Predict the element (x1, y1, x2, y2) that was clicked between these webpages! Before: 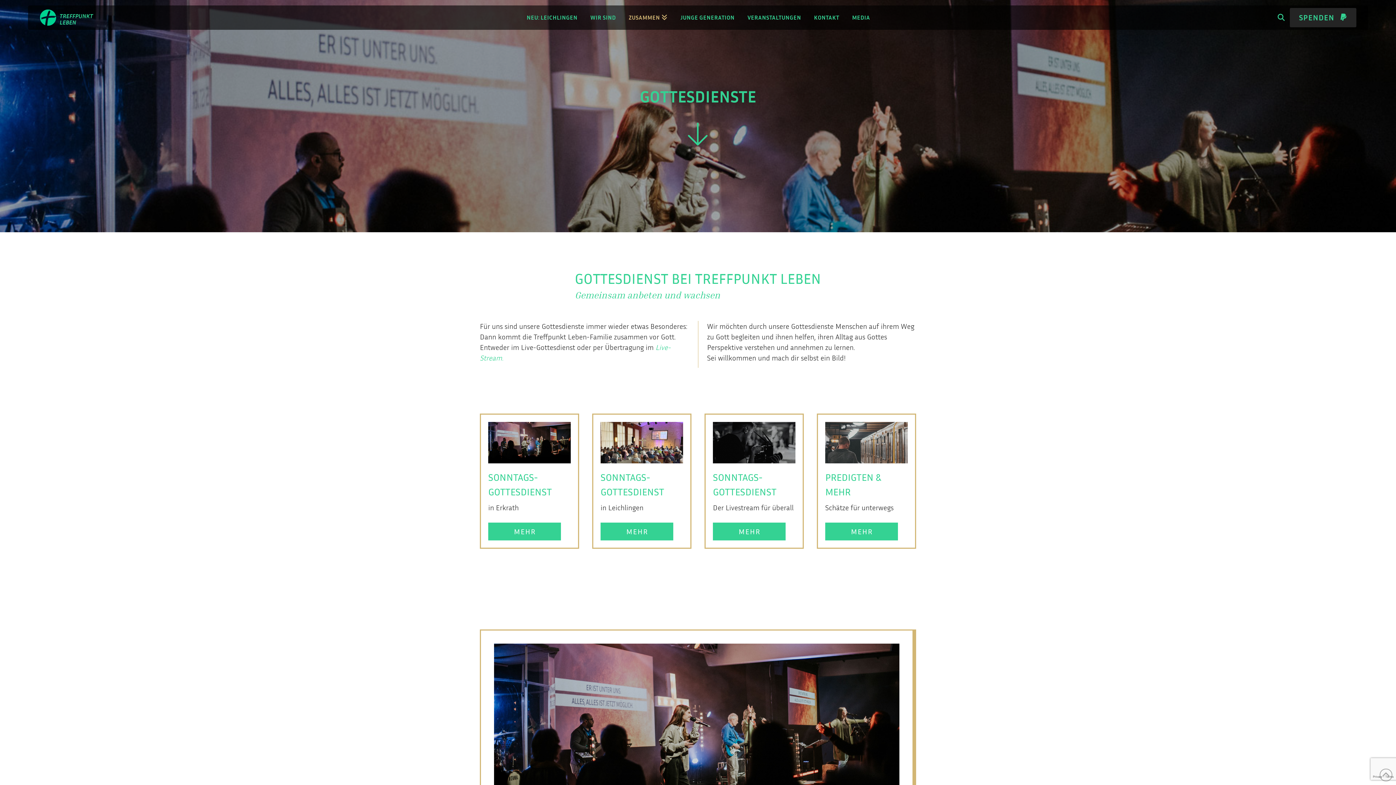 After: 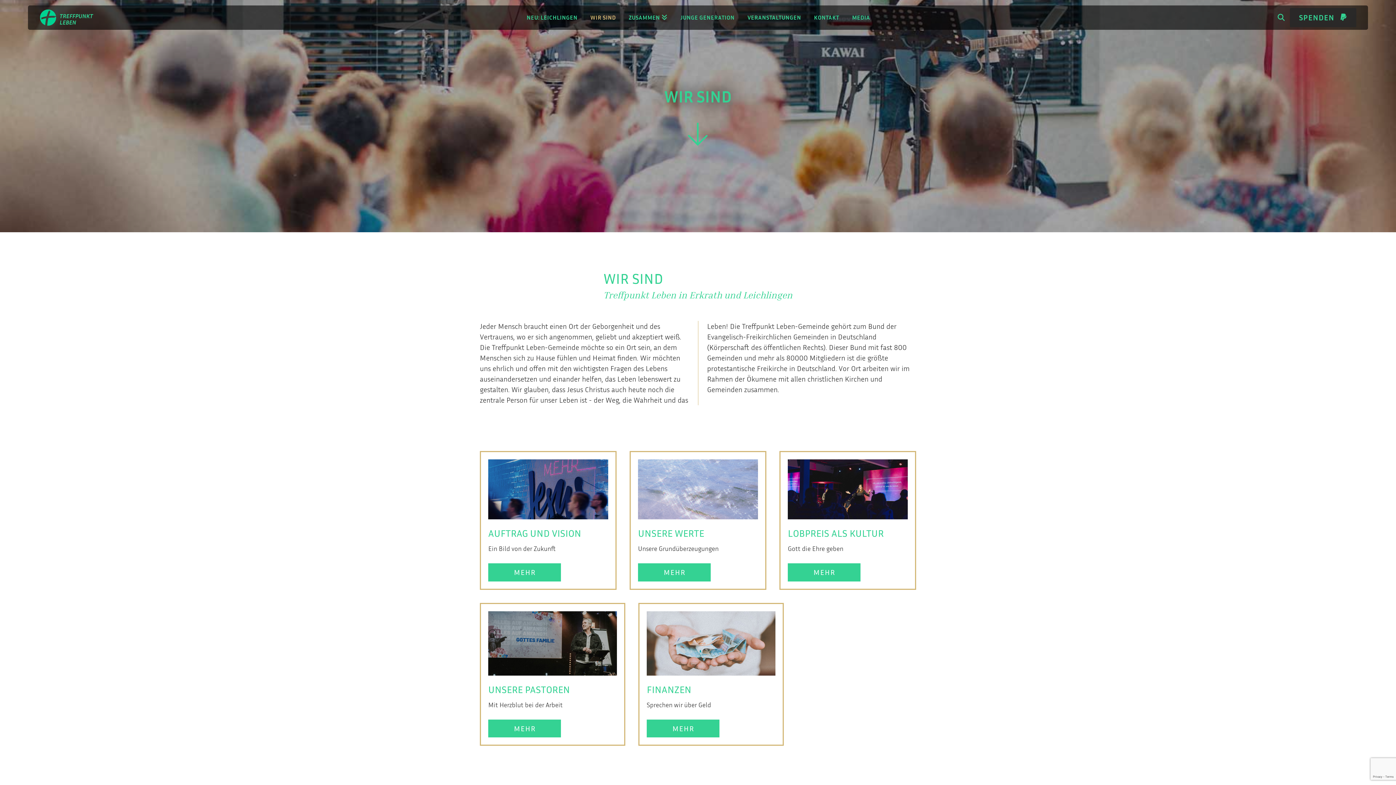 Action: label: WIR SIND bbox: (584, 5, 622, 29)